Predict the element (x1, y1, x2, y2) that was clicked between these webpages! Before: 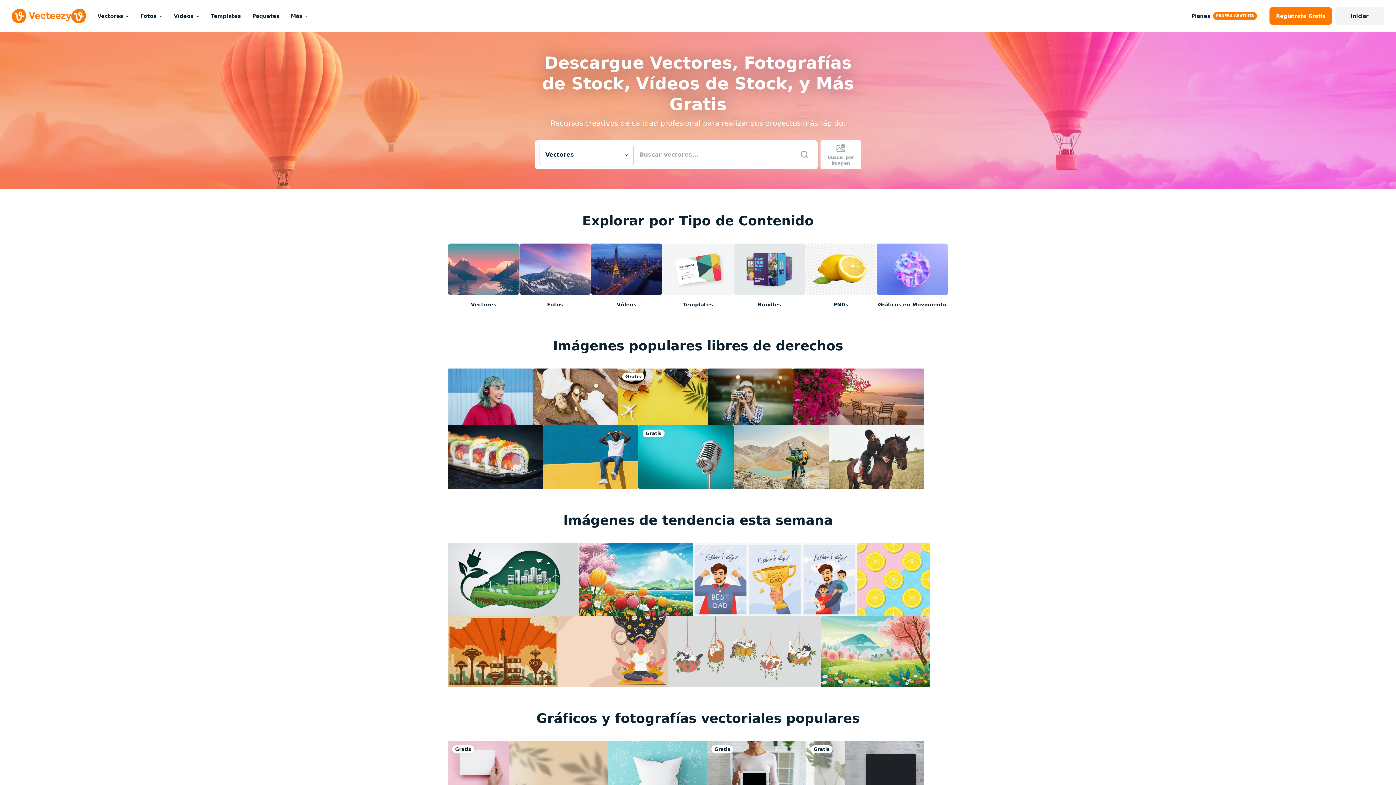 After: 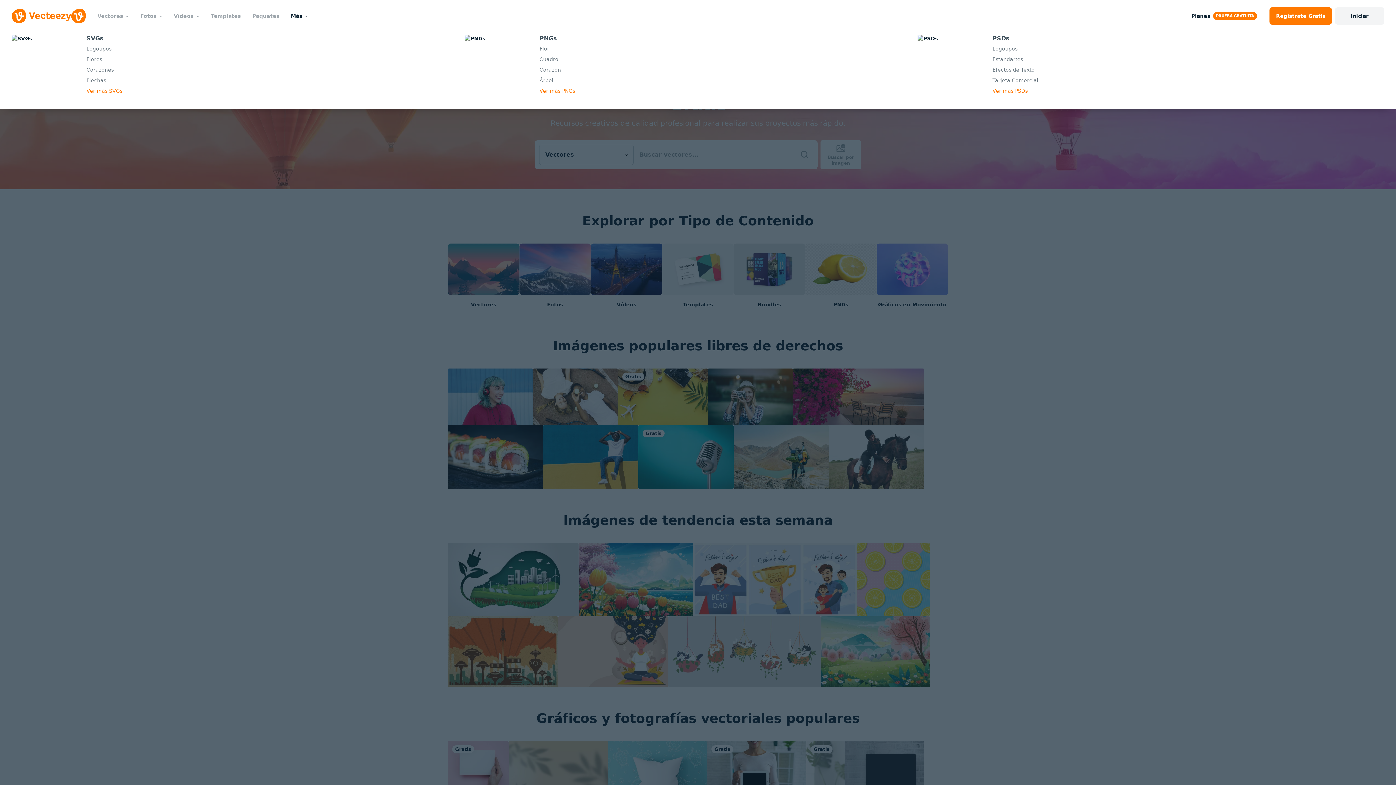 Action: bbox: (285, 0, 313, 32) label: Más